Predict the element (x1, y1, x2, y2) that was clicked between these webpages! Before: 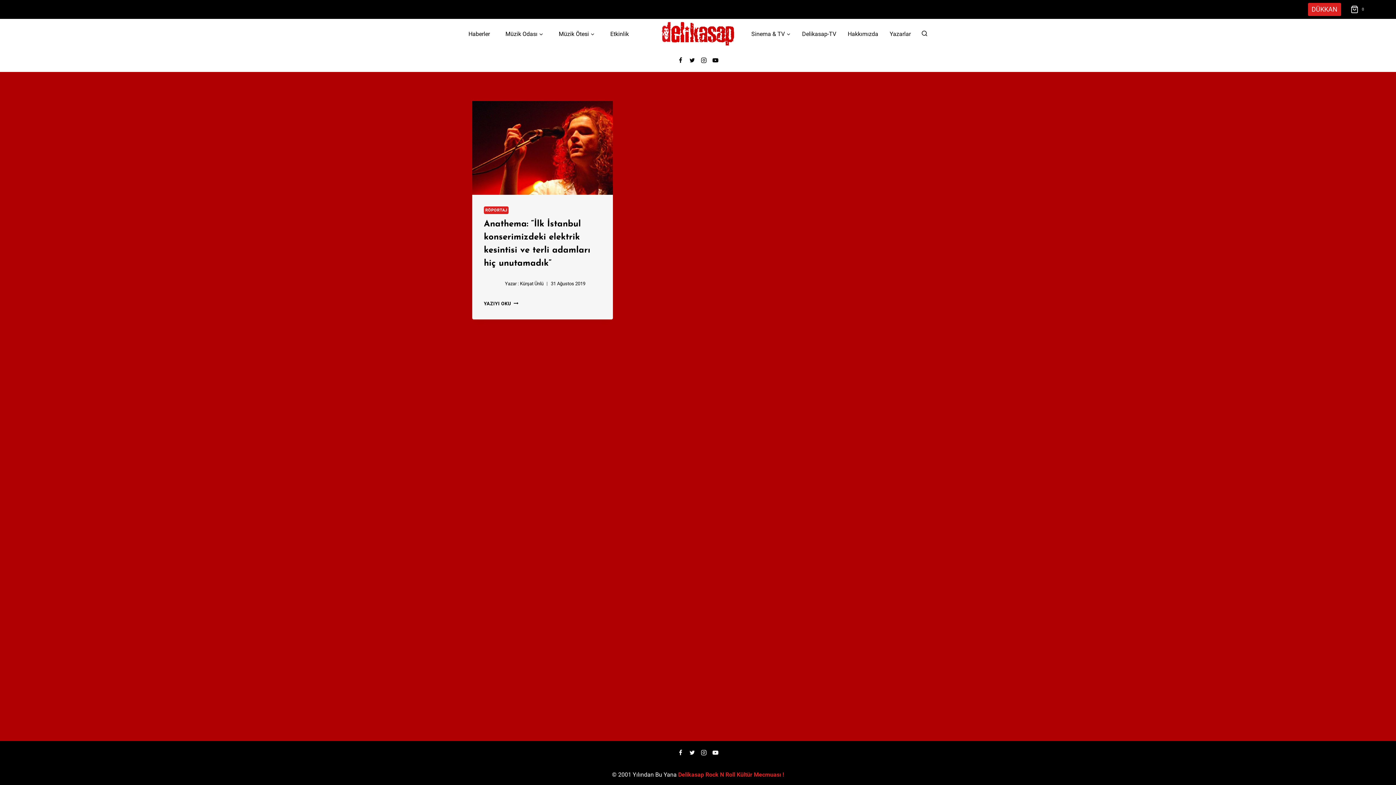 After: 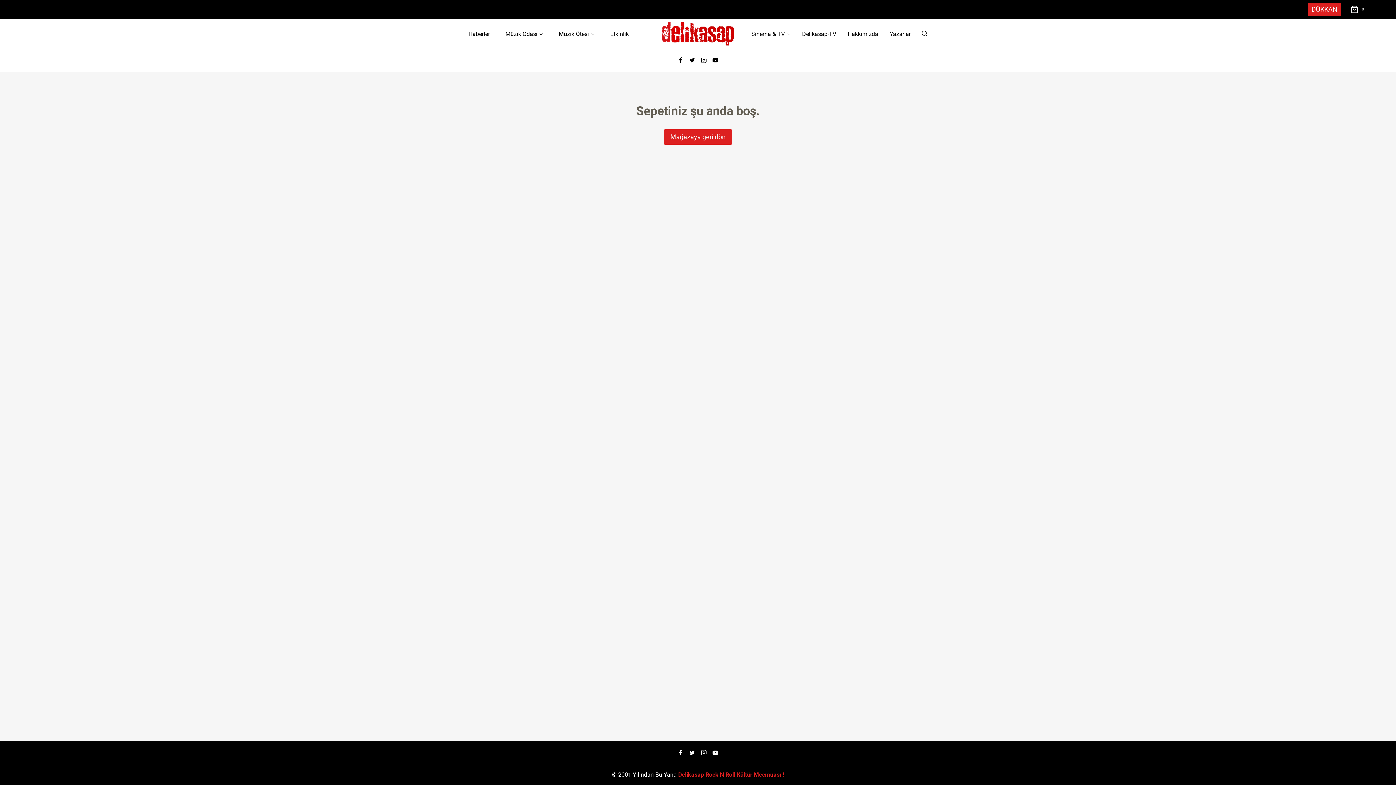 Action: label: Shopping Cart bbox: (1345, 5, 1373, 13)